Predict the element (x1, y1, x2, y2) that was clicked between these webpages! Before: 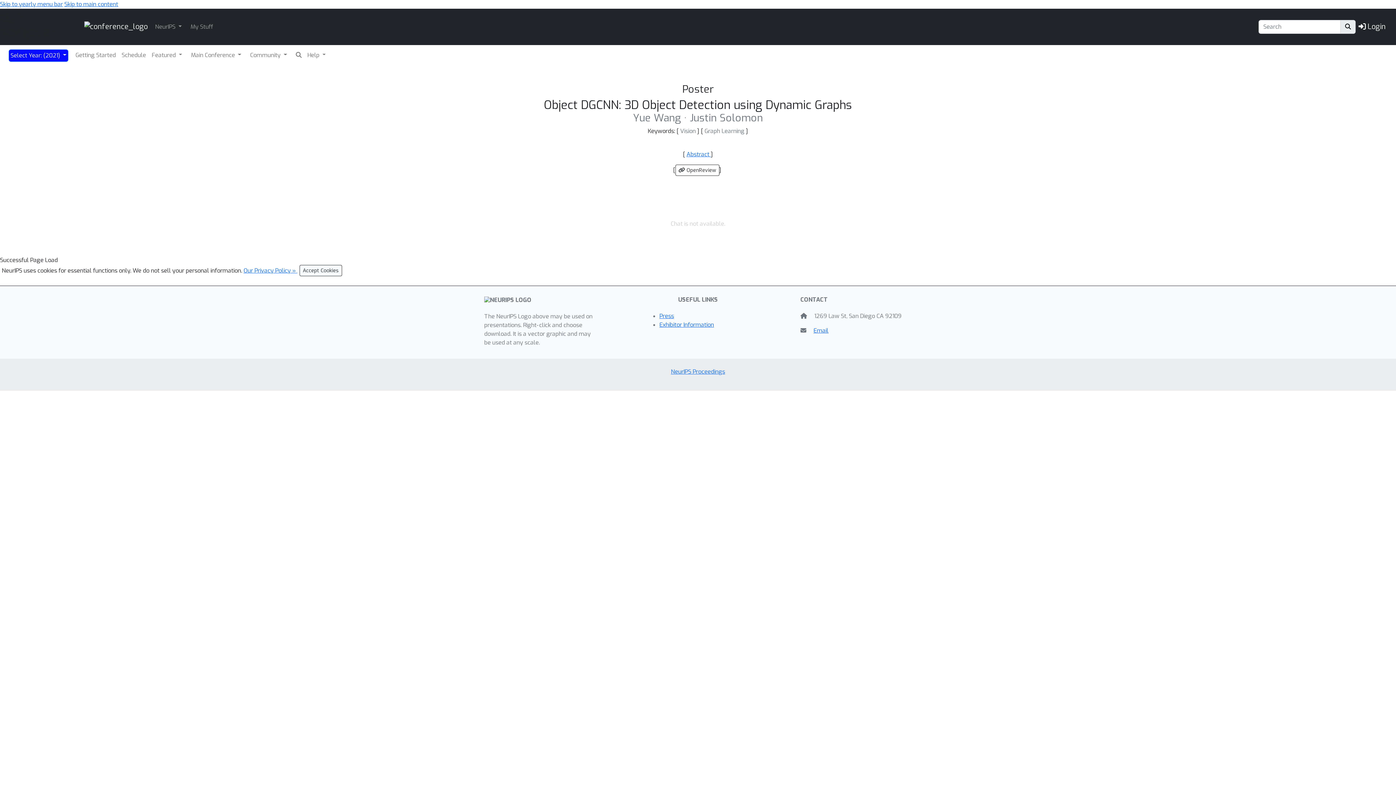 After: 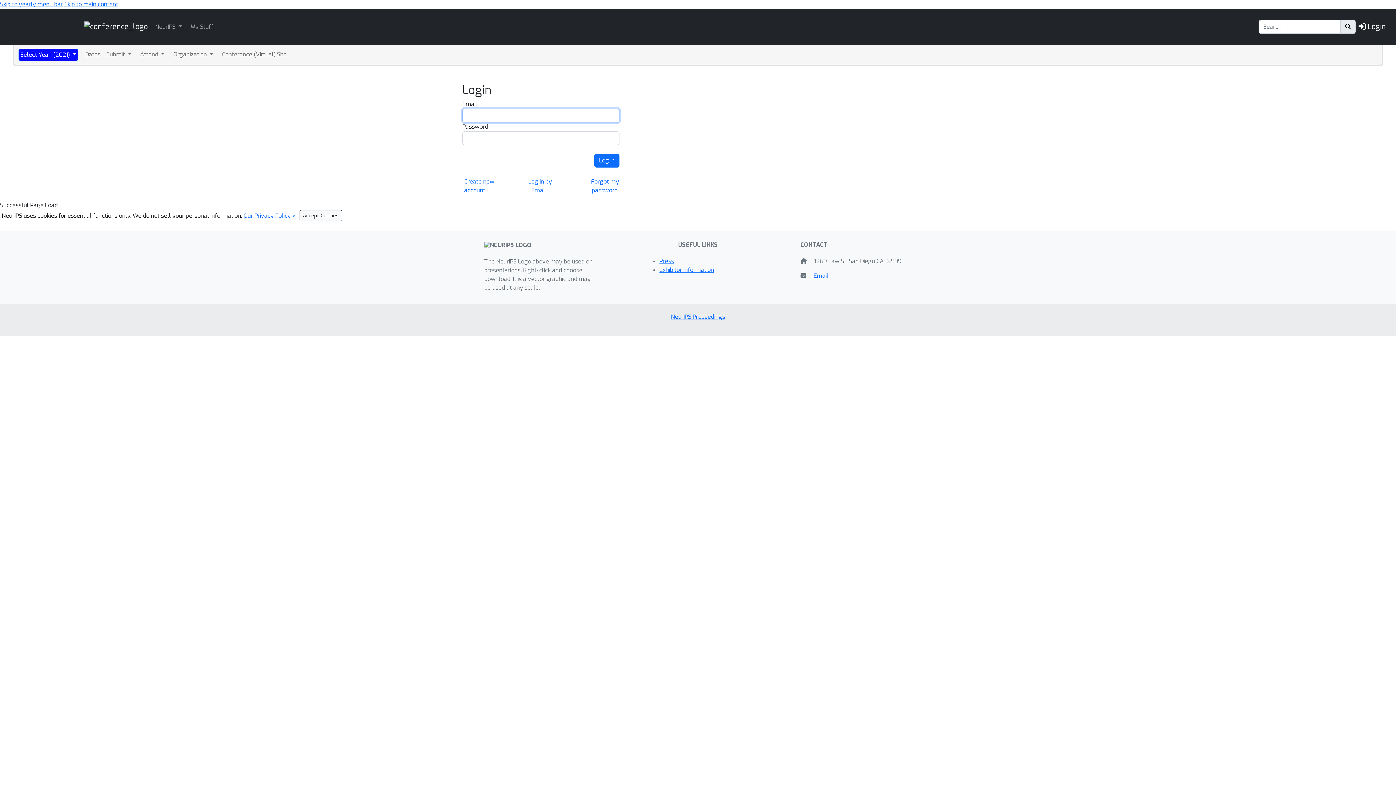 Action: label: My Stuff bbox: (189, 21, 214, 32)